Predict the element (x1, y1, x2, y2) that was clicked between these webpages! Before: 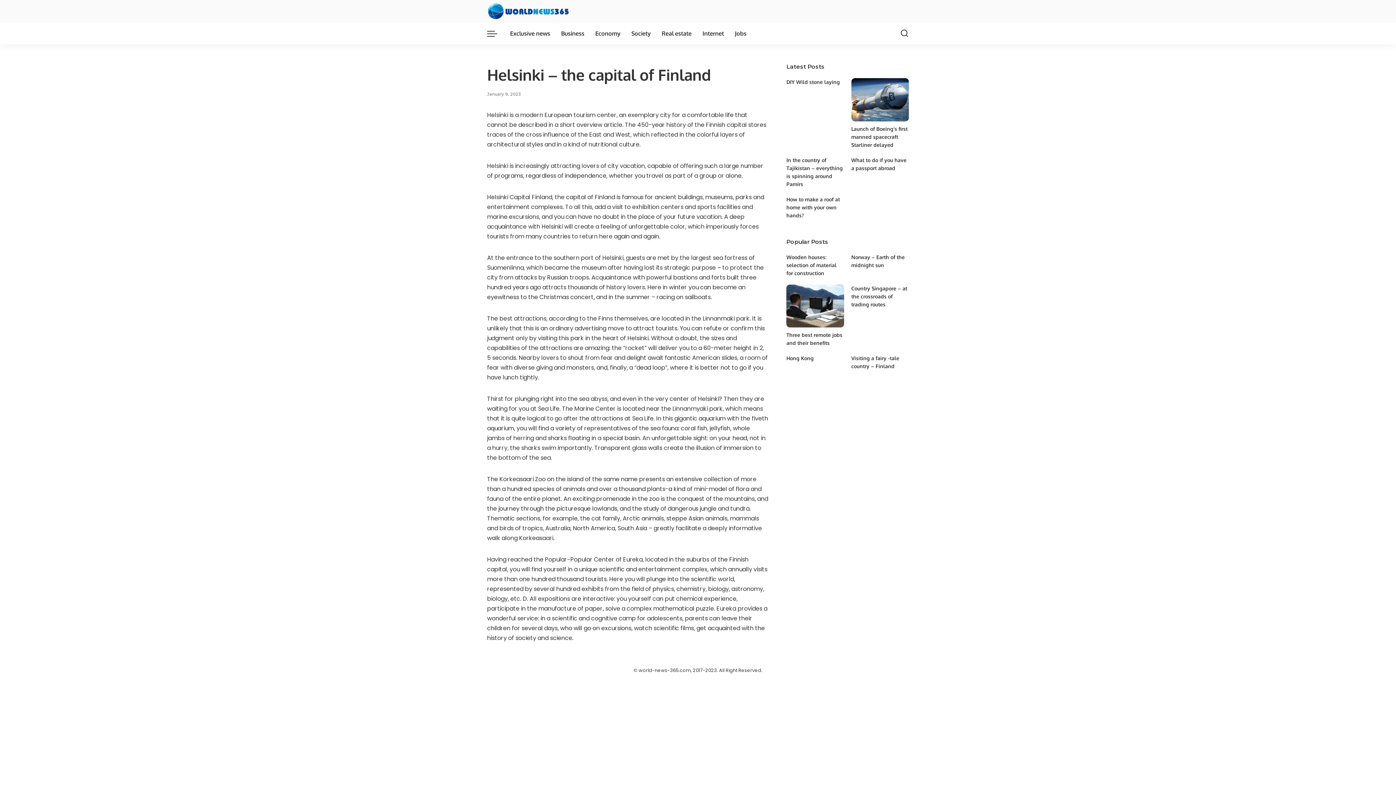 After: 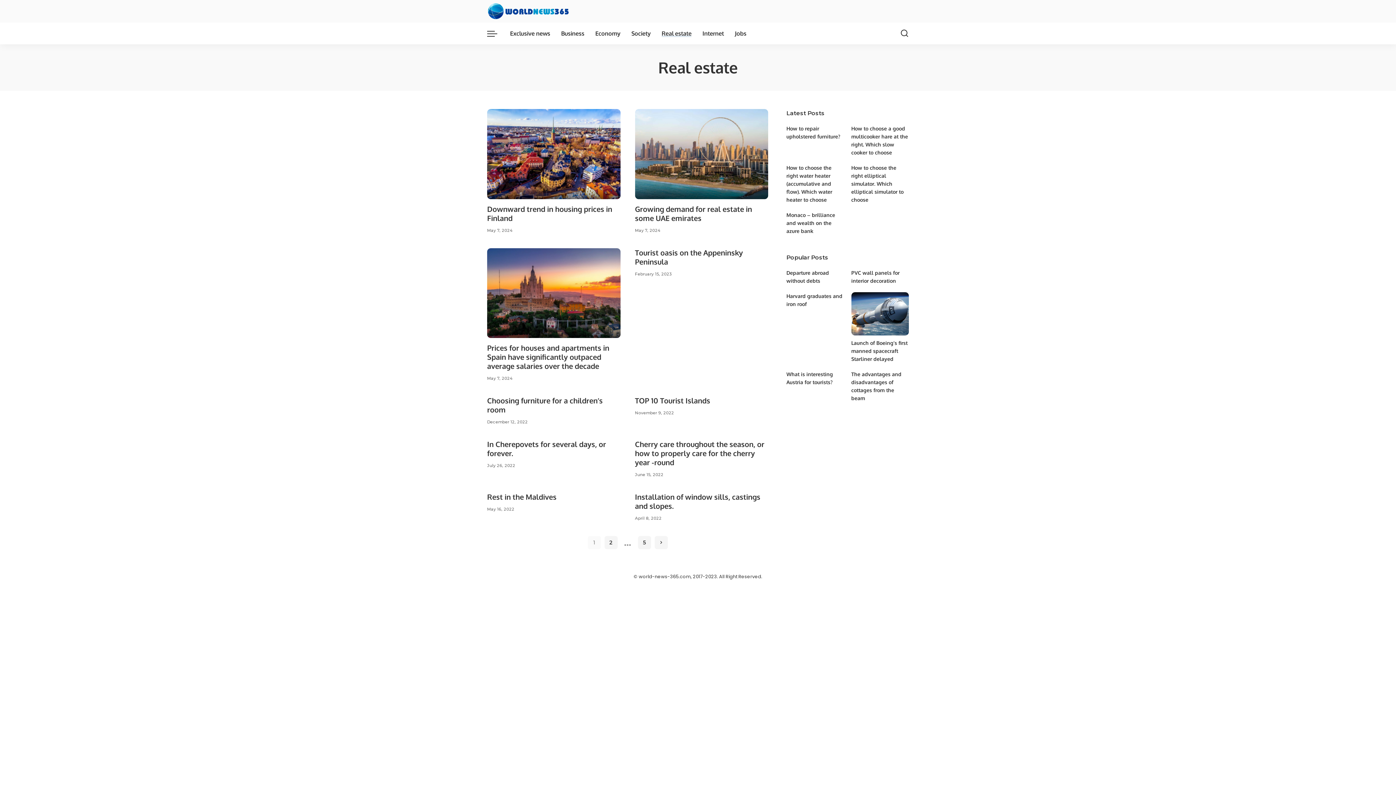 Action: bbox: (656, 22, 697, 44) label: Real estate